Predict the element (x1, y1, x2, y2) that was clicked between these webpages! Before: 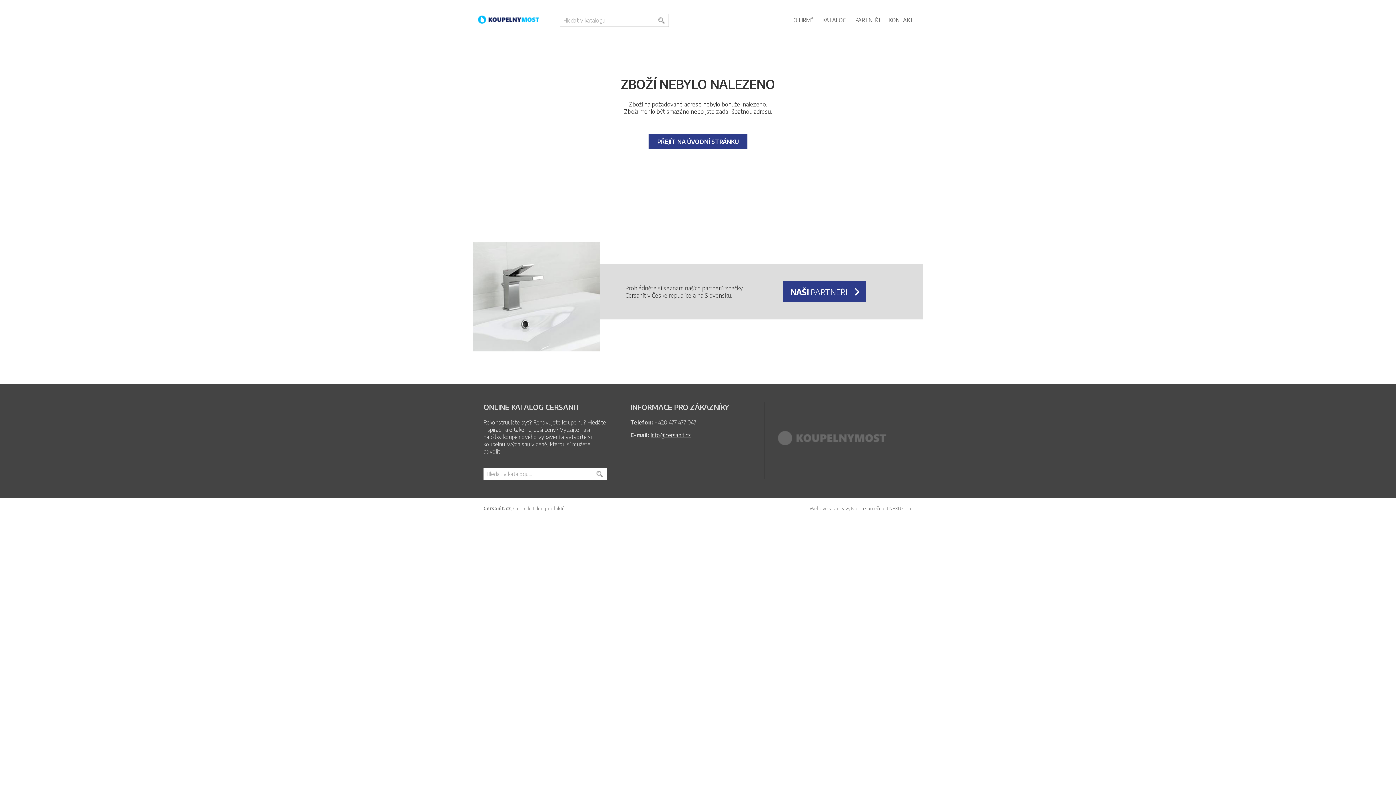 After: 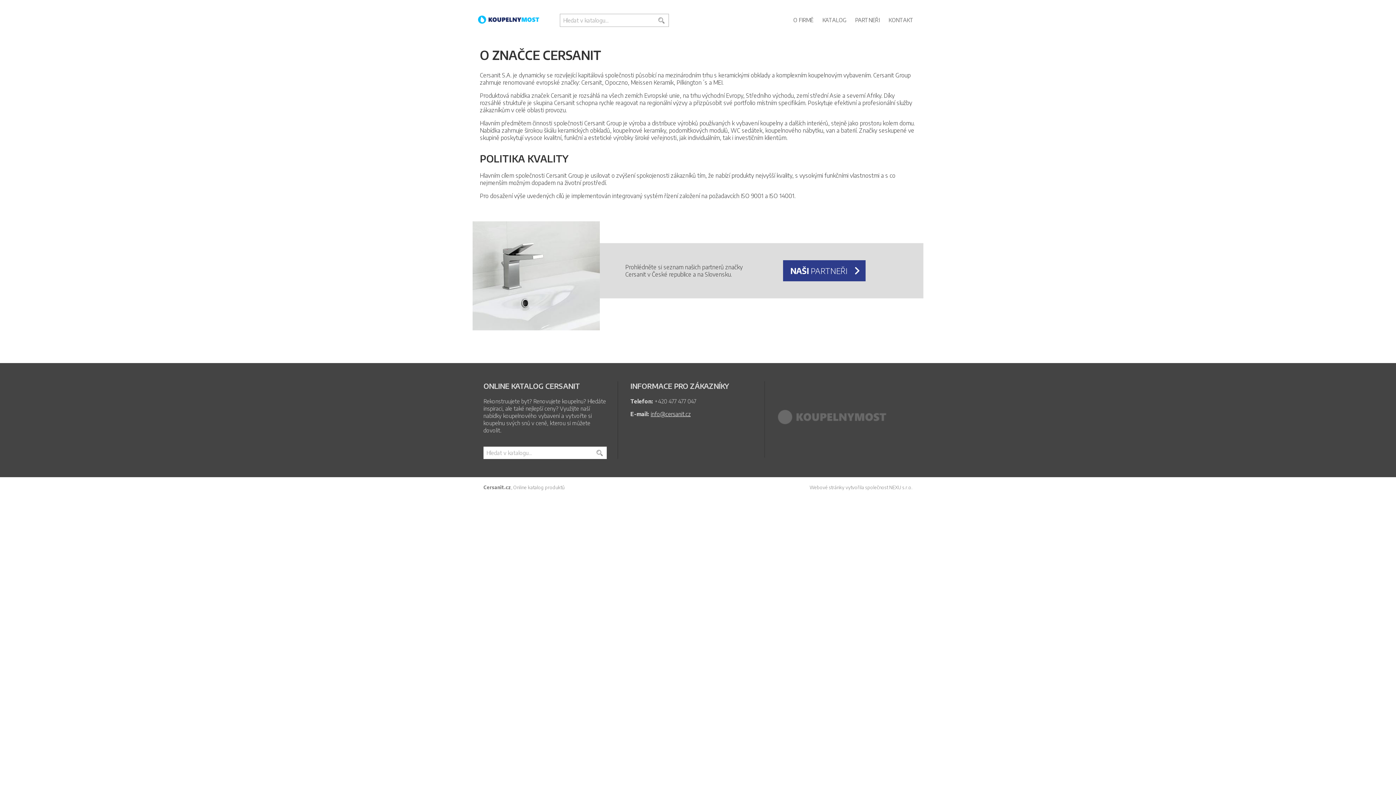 Action: bbox: (790, 13, 816, 26) label: O FIRMĚ